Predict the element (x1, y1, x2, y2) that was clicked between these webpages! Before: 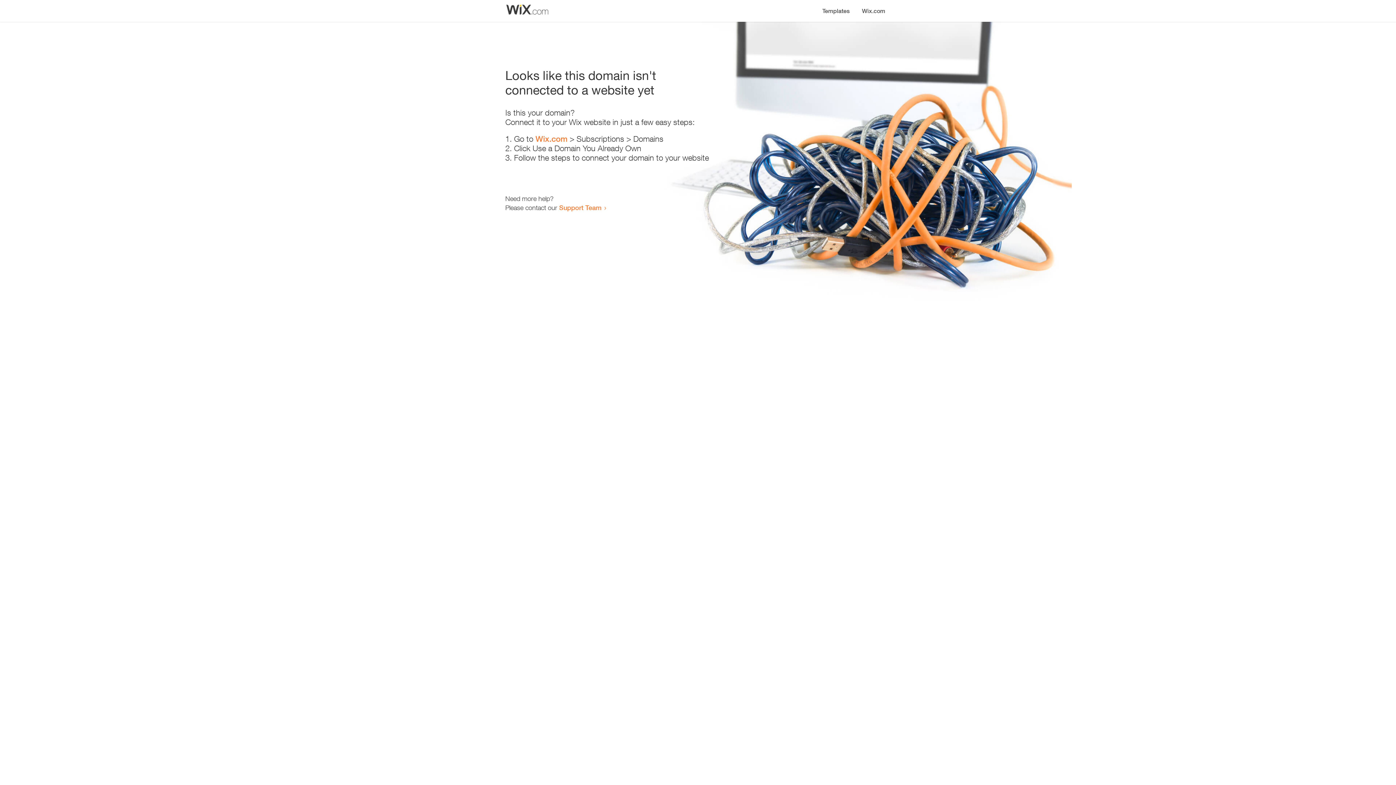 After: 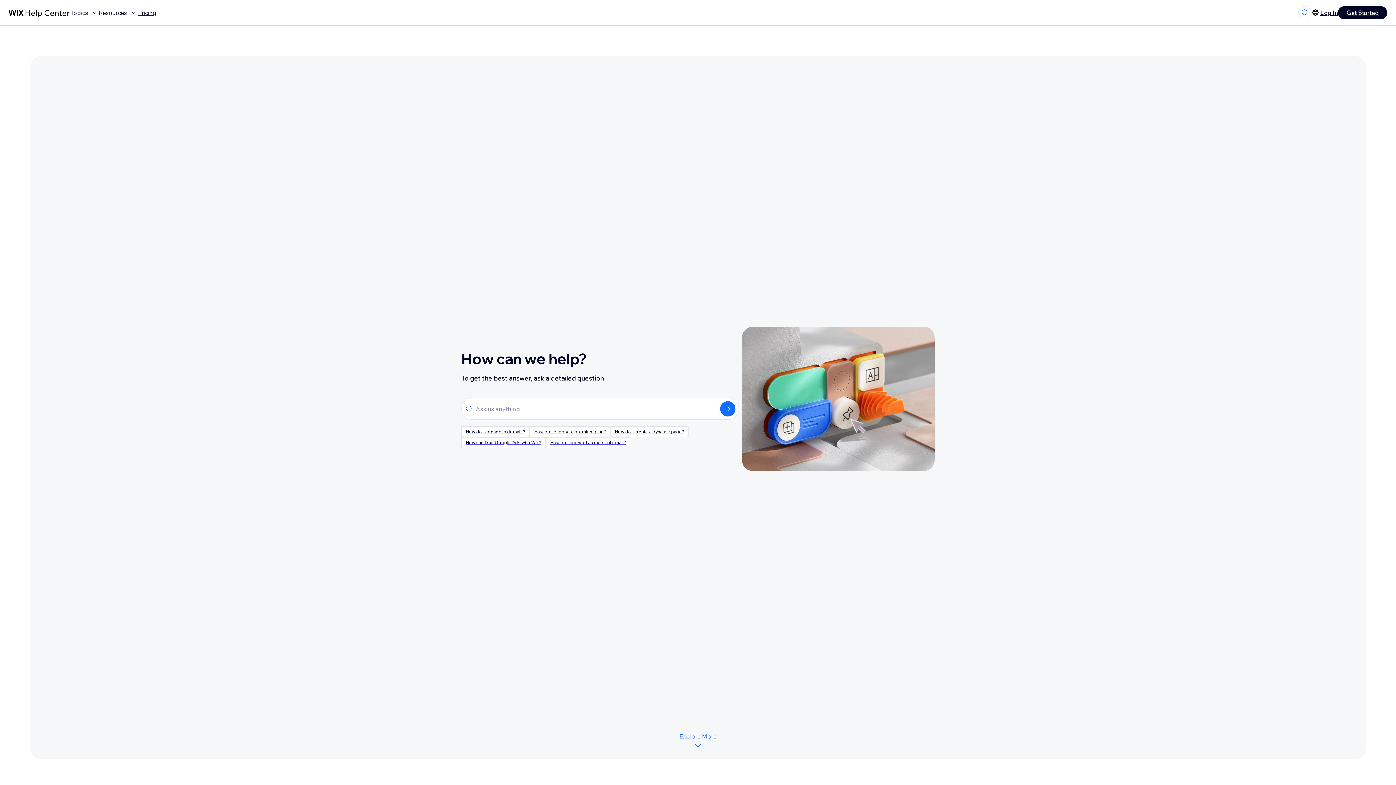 Action: label: Support Team bbox: (559, 203, 601, 211)